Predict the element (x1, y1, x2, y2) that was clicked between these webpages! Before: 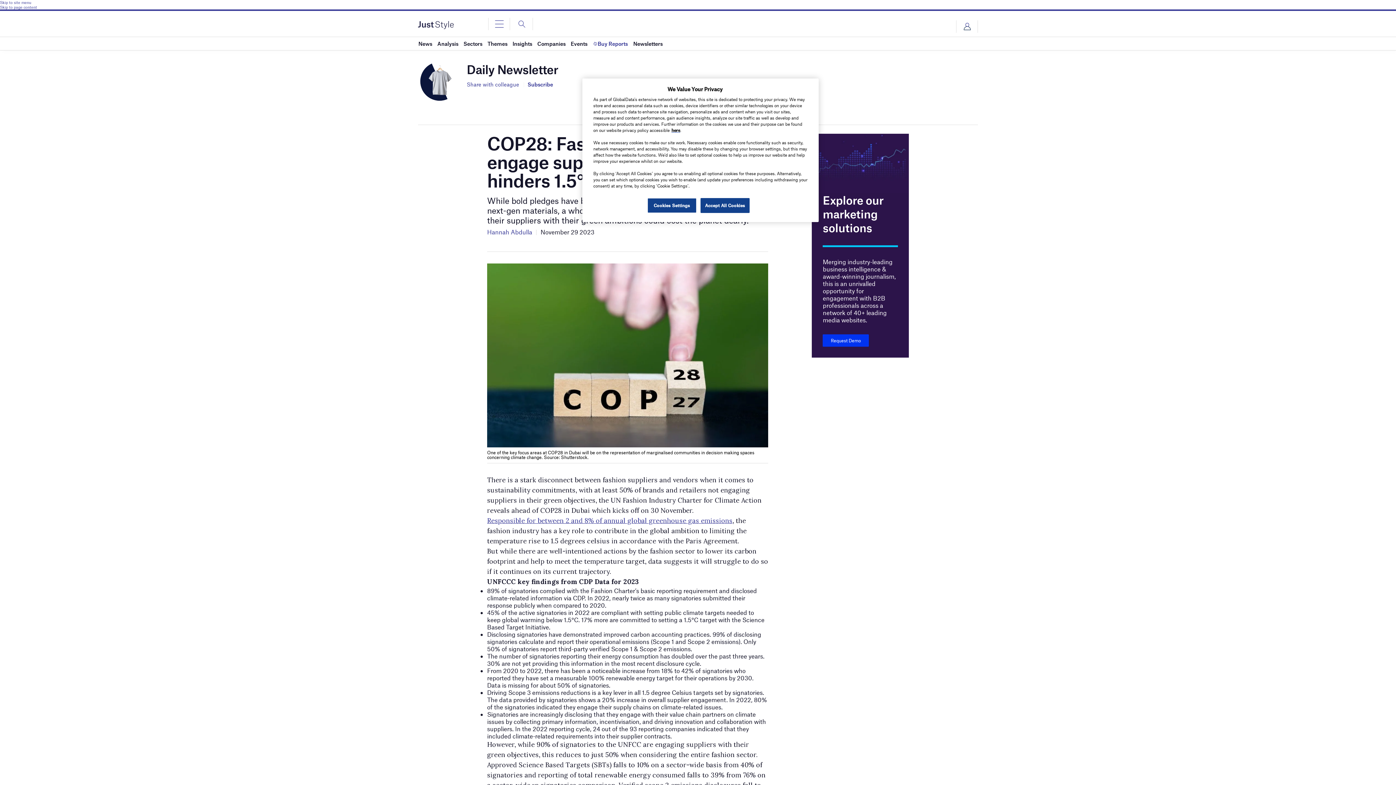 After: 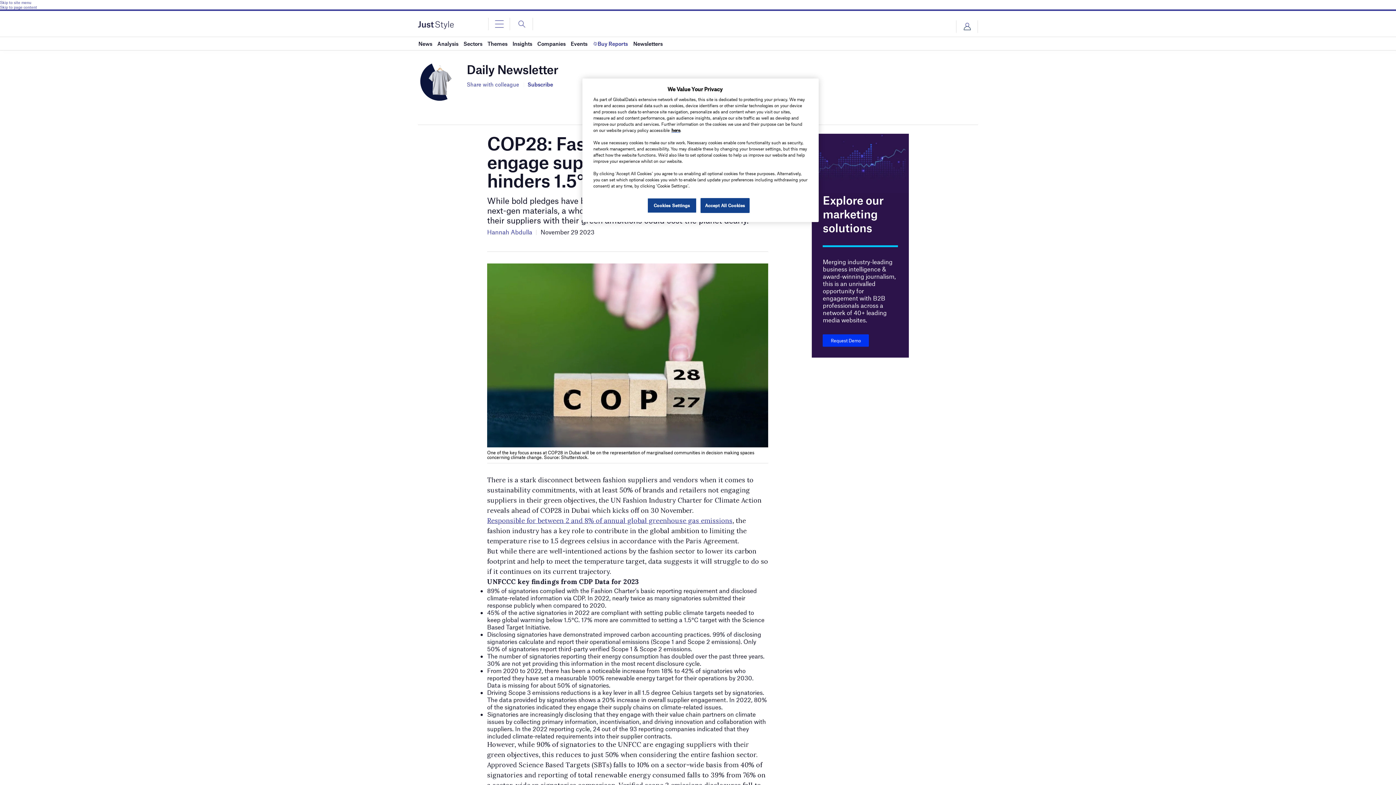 Action: label: Skip to site menu bbox: (0, 0, 1396, 4)